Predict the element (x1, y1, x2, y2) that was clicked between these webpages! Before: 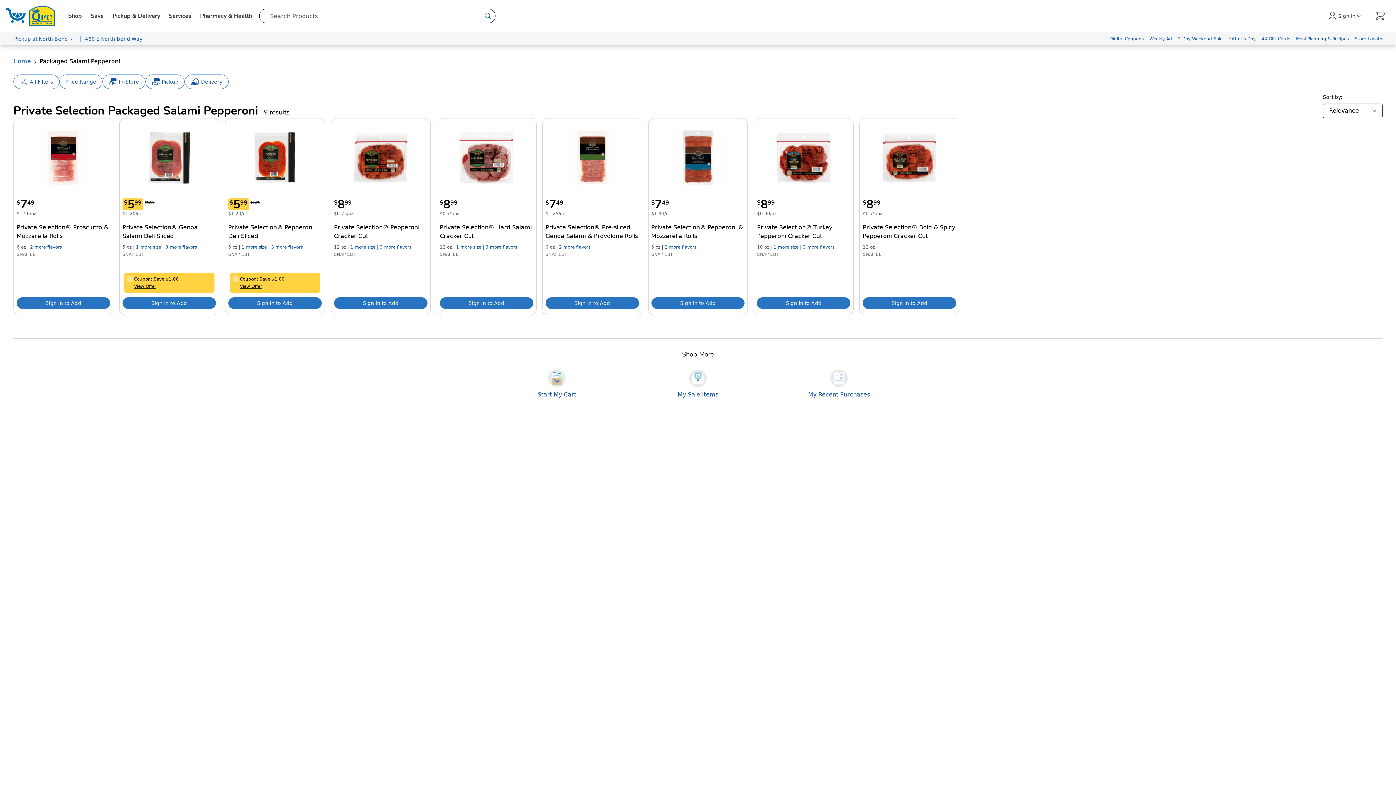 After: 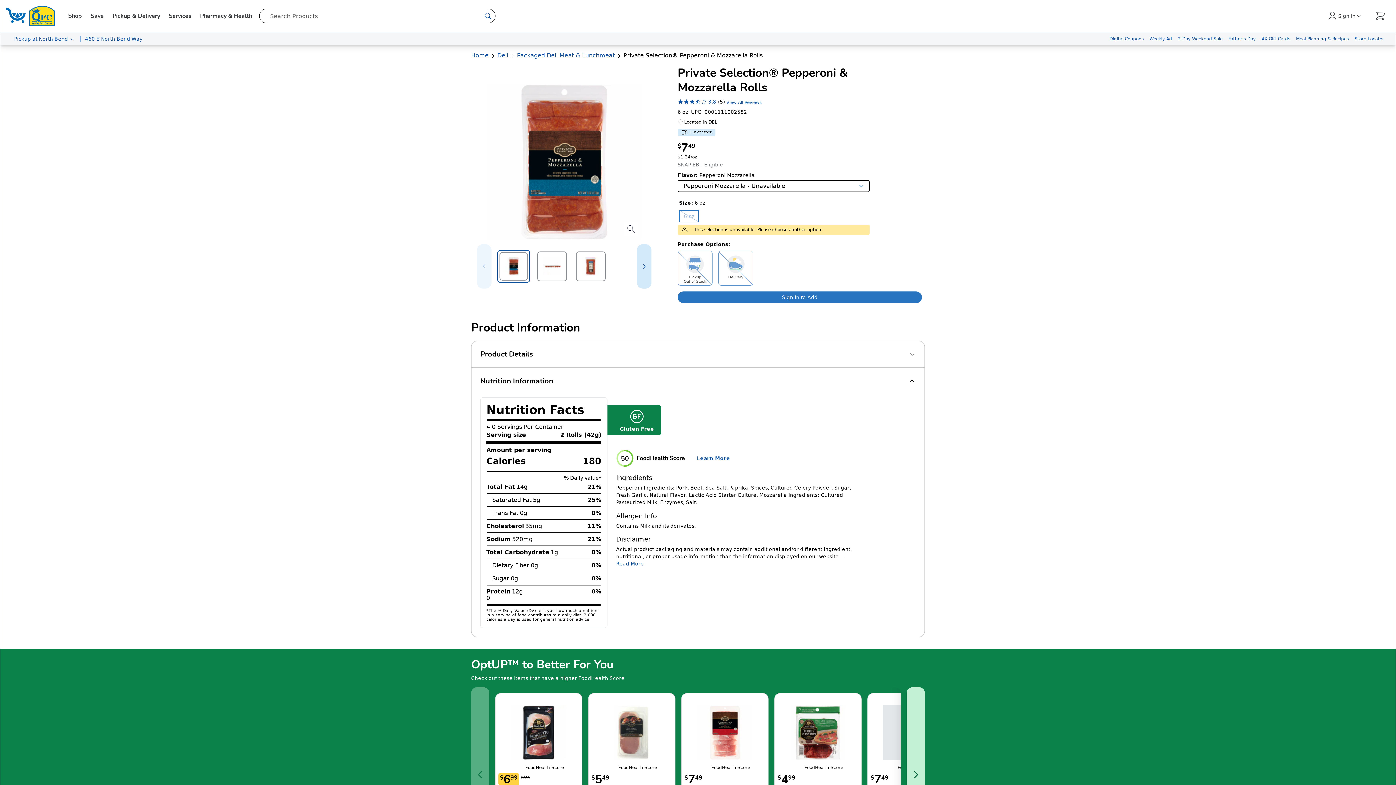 Action: bbox: (670, 130, 725, 185) label: Private Selection® Pepperoni & Mozzarella Rolls